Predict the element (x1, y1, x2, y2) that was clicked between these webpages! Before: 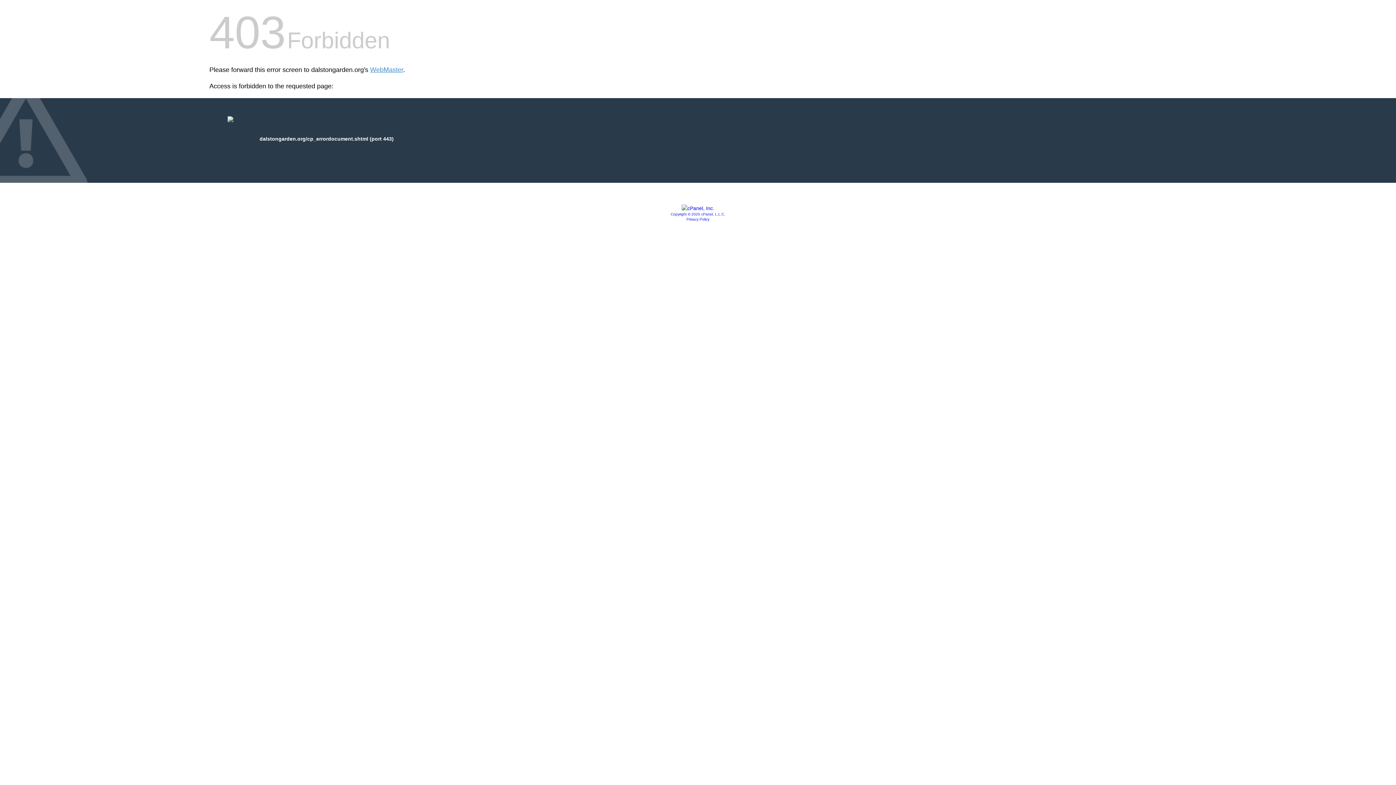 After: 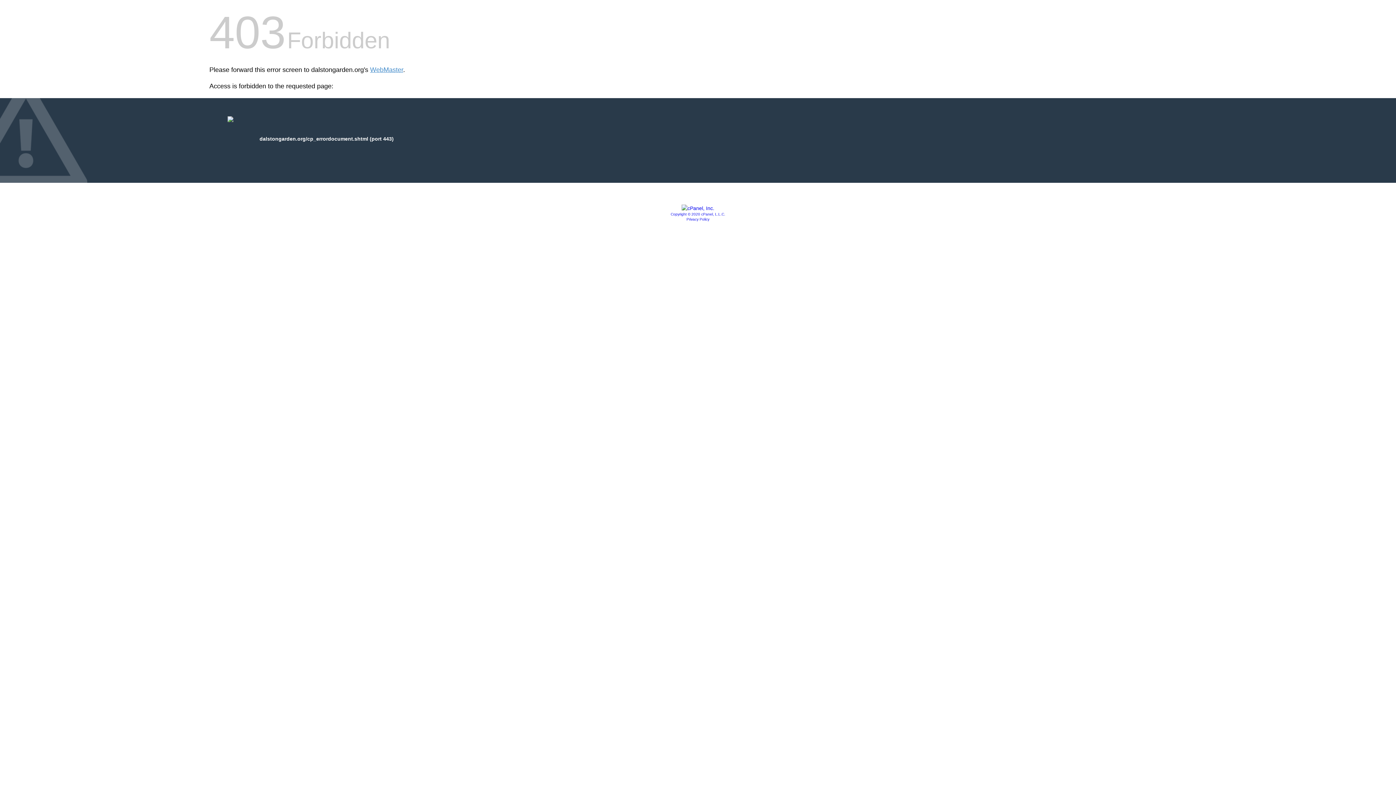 Action: bbox: (670, 212, 725, 216) label: Copyright © 2020 cPanel, L.L.C.